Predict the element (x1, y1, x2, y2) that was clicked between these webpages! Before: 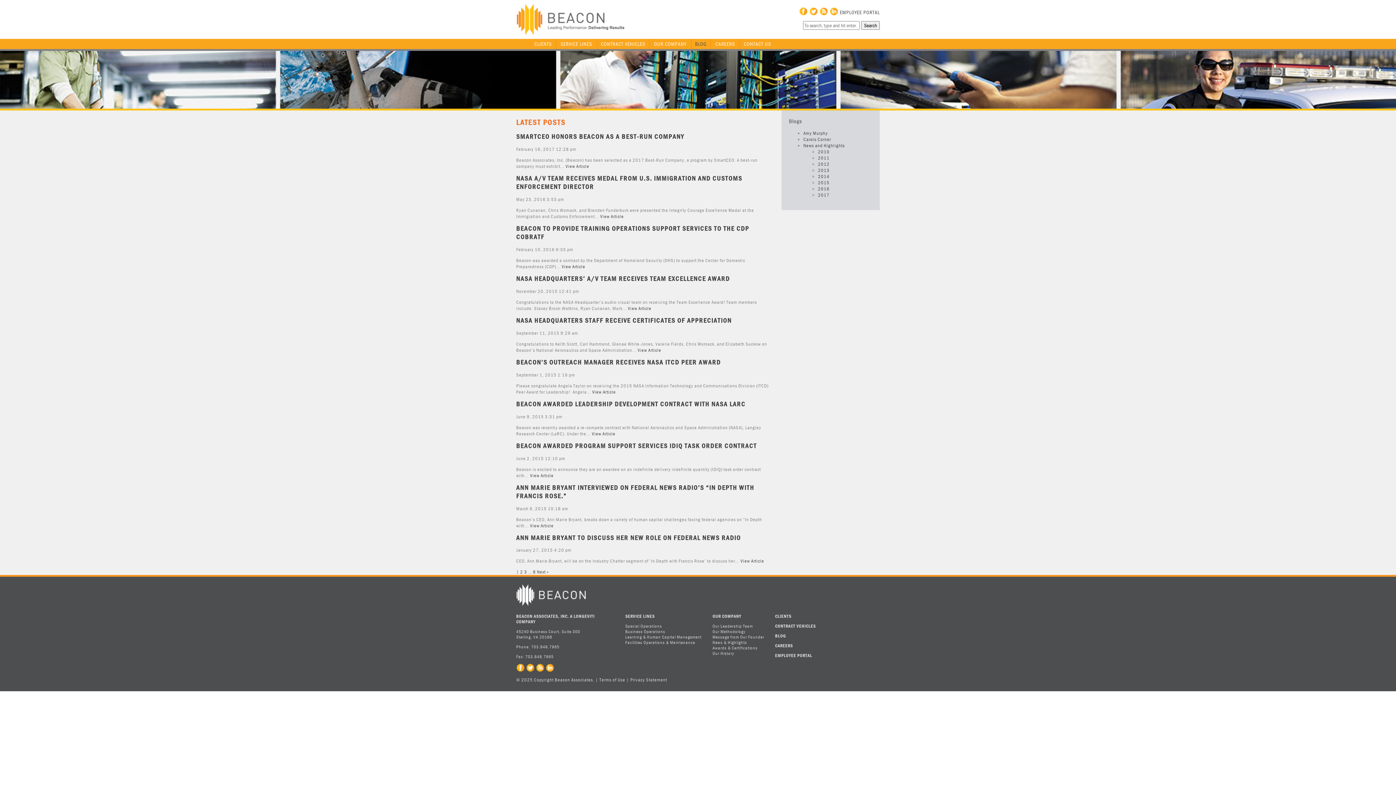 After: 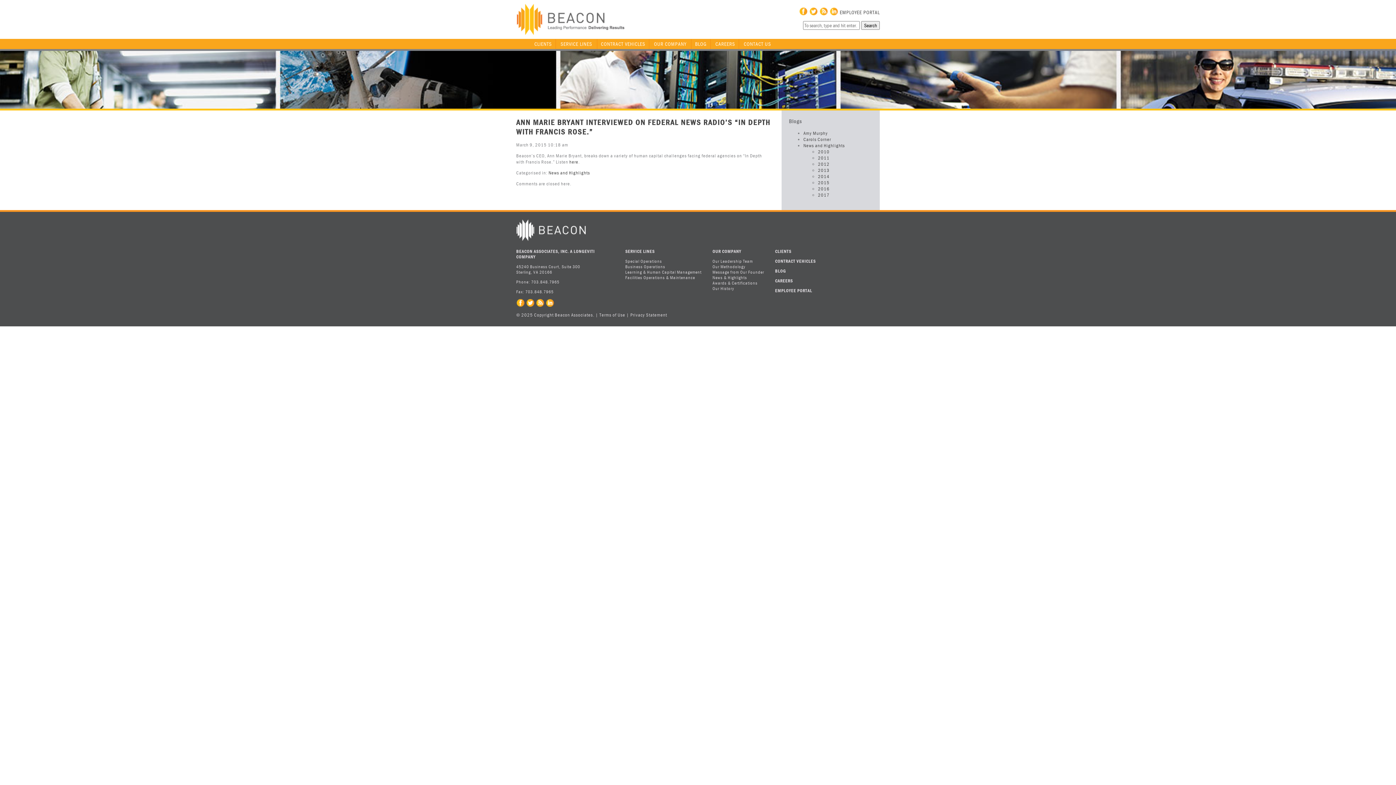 Action: label: ANN MARIE BRYANT INTERVIEWED ON FEDERAL NEWS RADIO’S “IN DEPTH WITH FRANCIS ROSE.” bbox: (516, 483, 754, 500)